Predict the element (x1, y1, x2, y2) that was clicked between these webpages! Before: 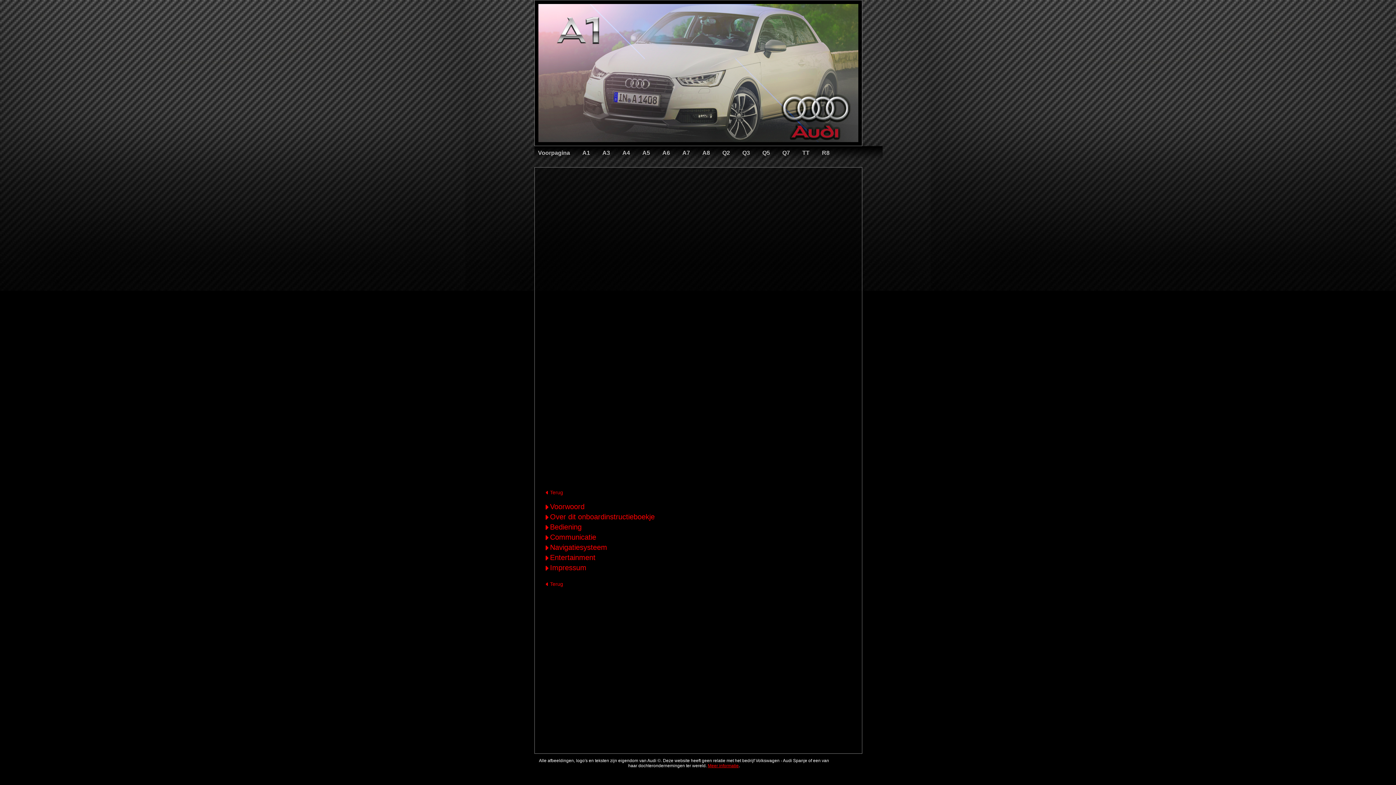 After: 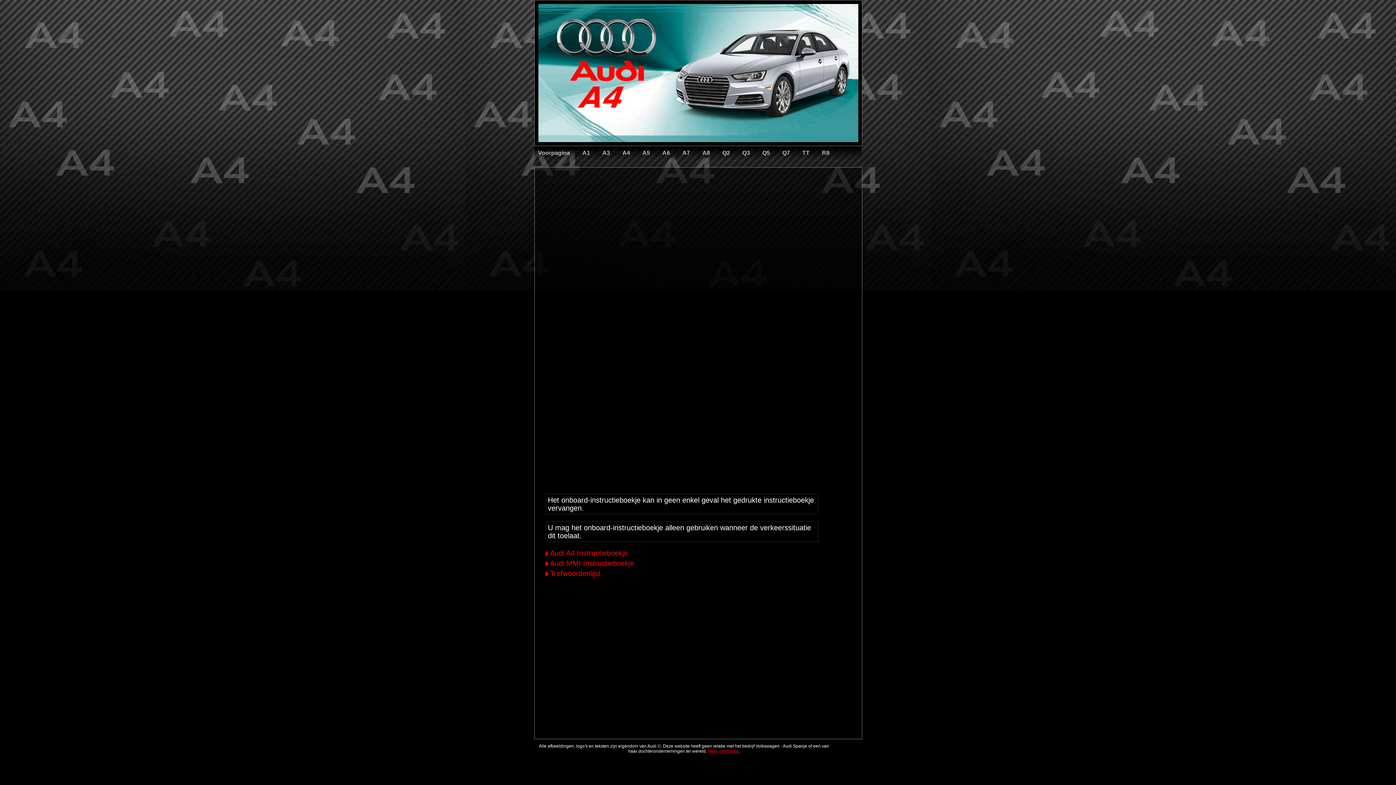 Action: label: Terug bbox: (545, 581, 563, 587)